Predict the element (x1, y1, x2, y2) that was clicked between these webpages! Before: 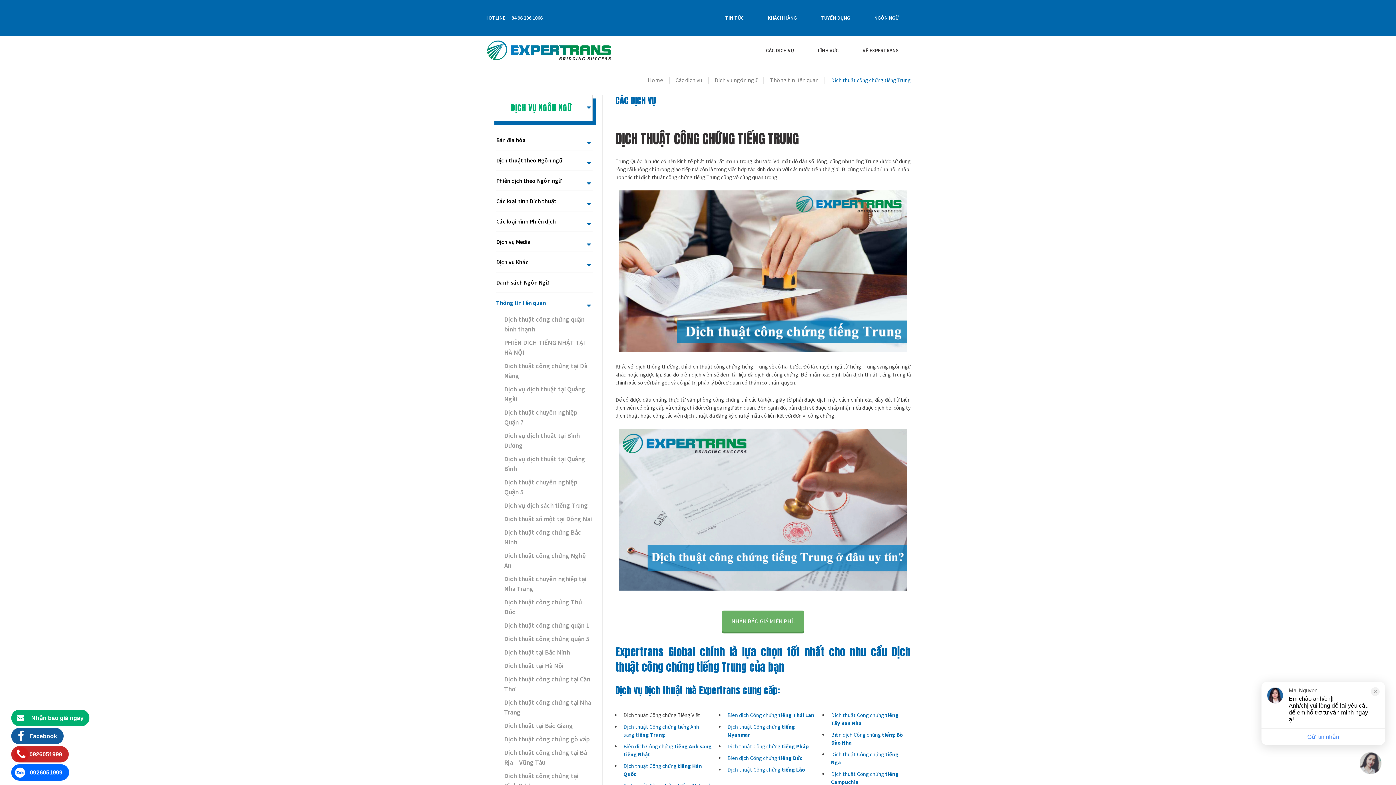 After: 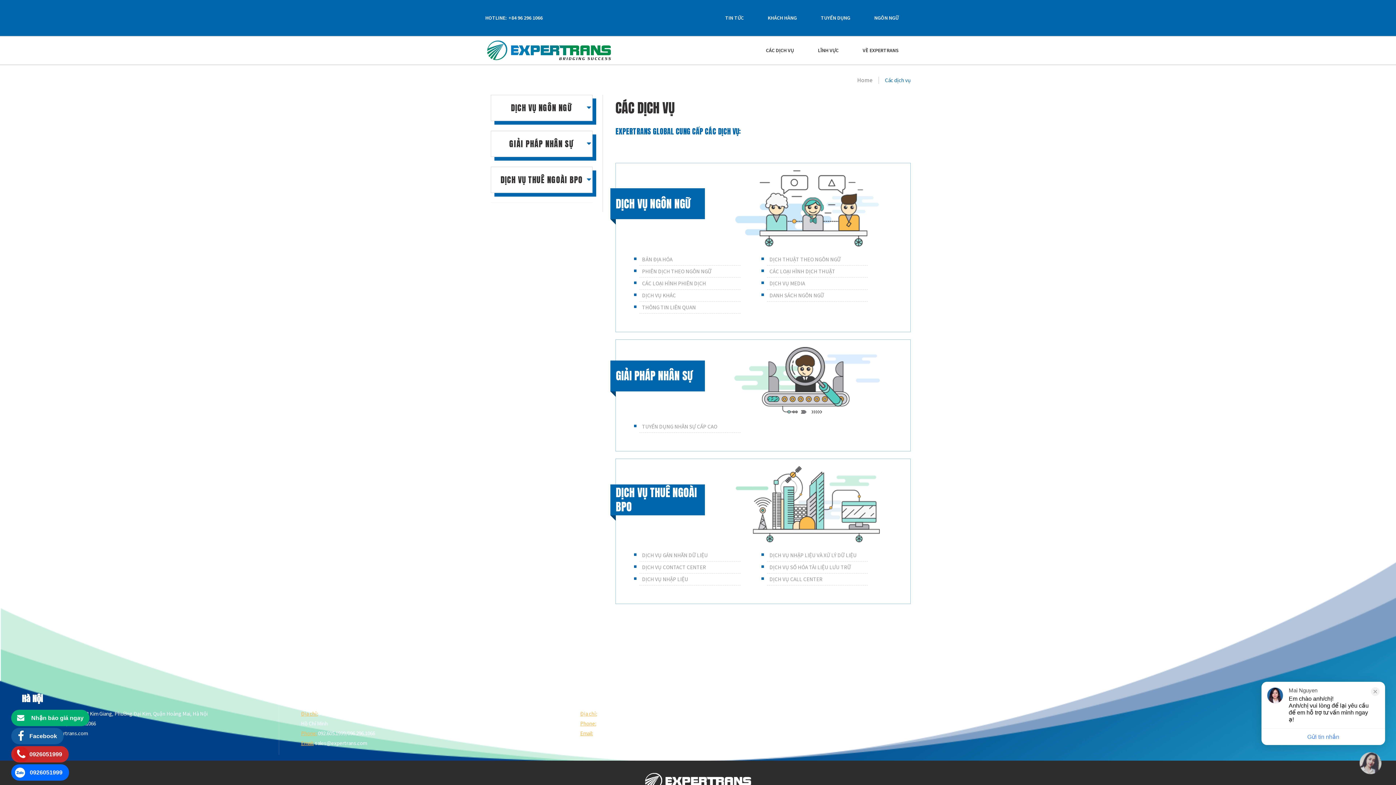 Action: bbox: (766, 47, 794, 53) label: CÁC DỊCH VỤ